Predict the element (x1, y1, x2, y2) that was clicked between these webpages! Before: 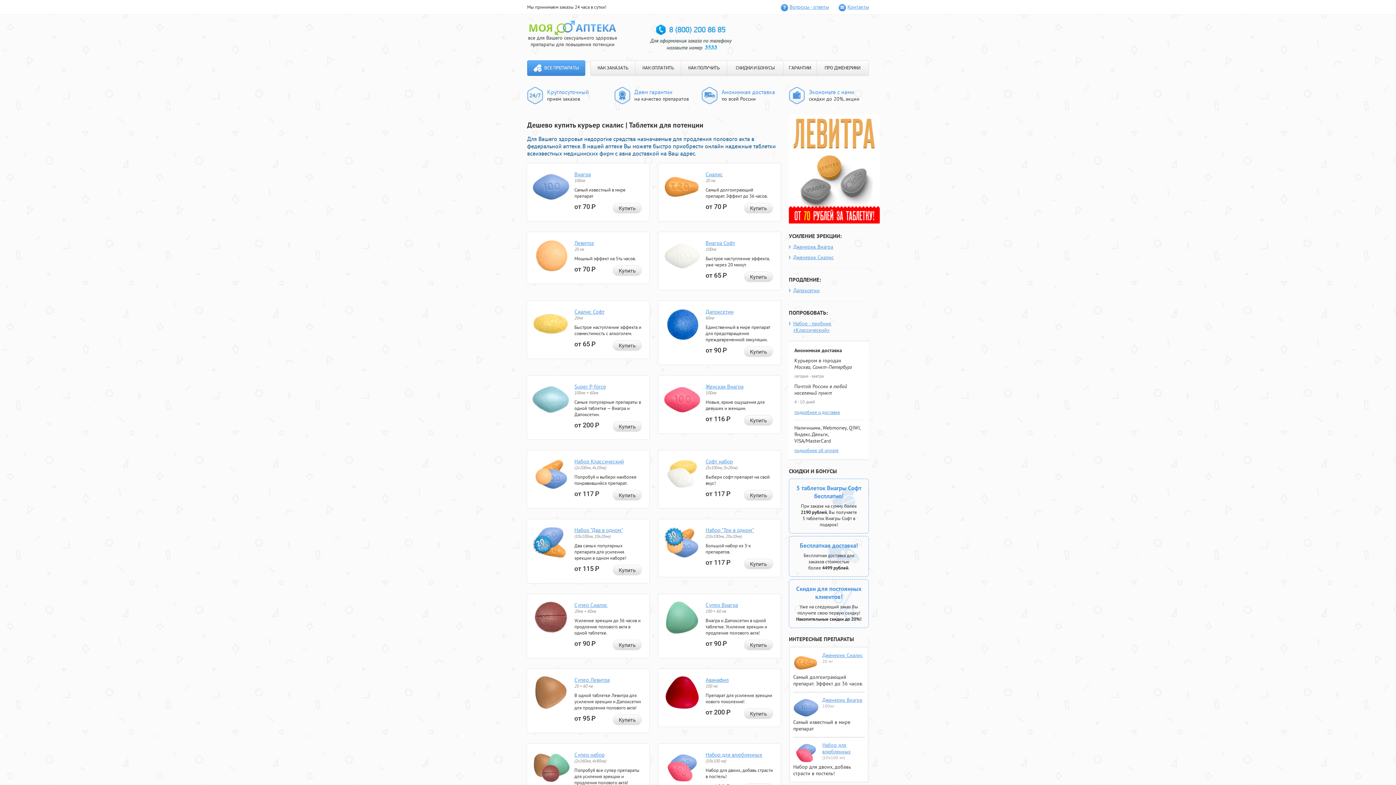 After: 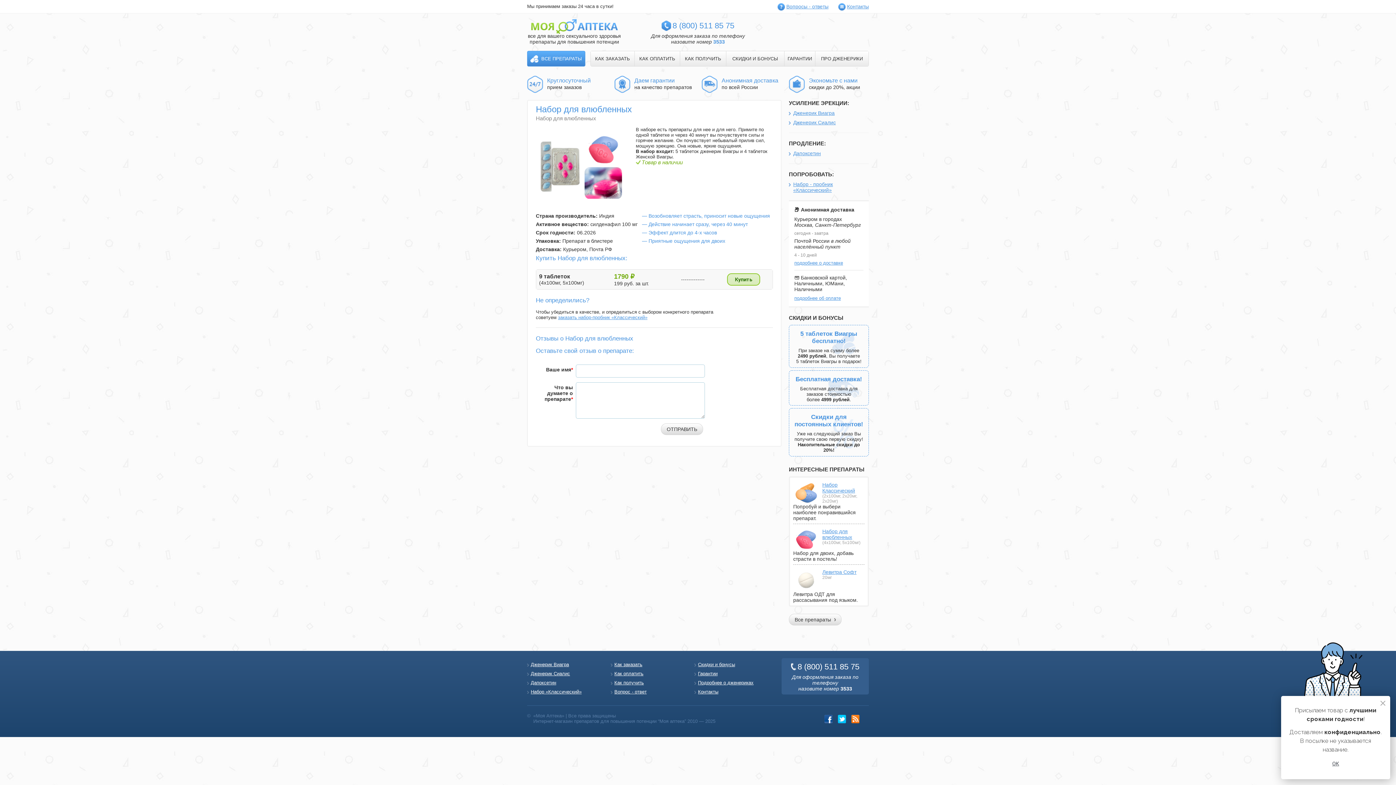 Action: bbox: (663, 779, 700, 785)